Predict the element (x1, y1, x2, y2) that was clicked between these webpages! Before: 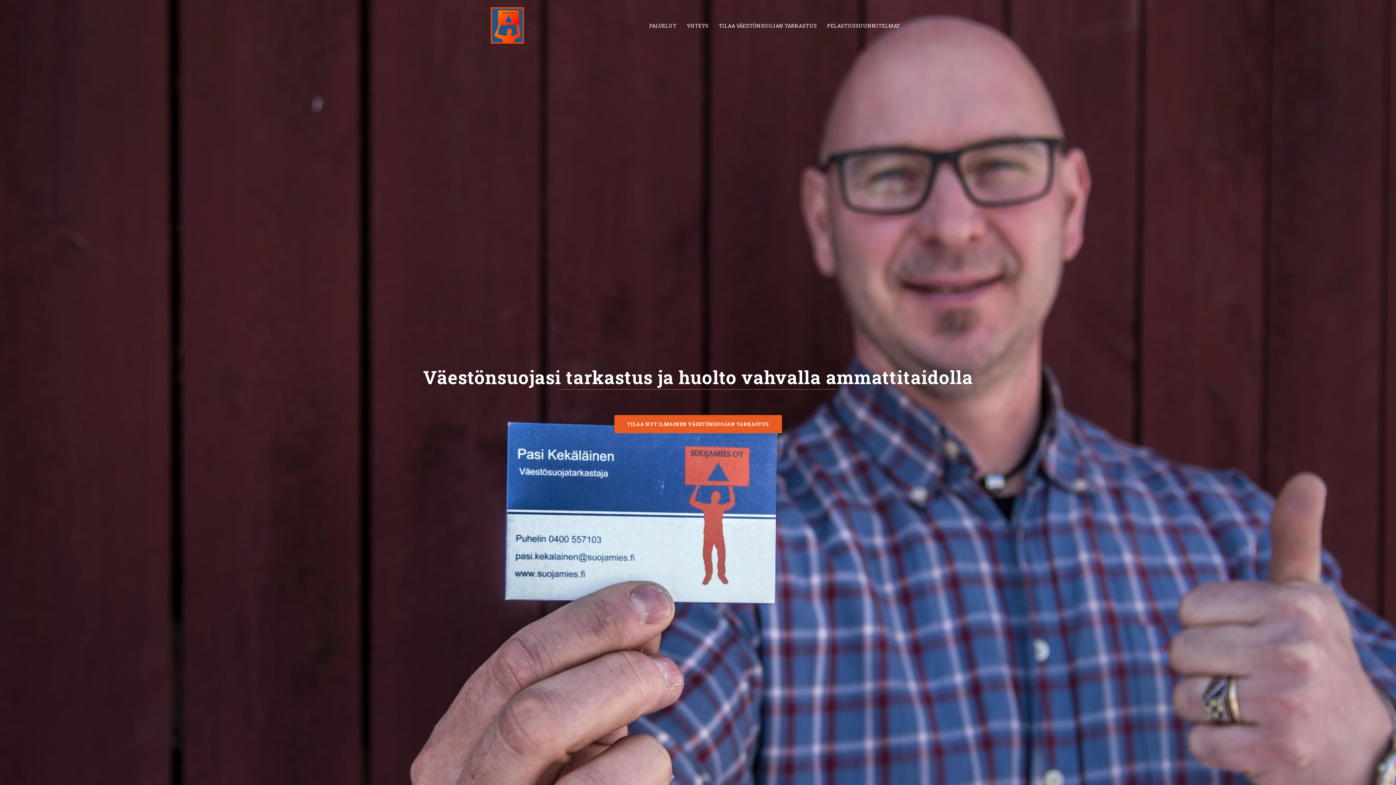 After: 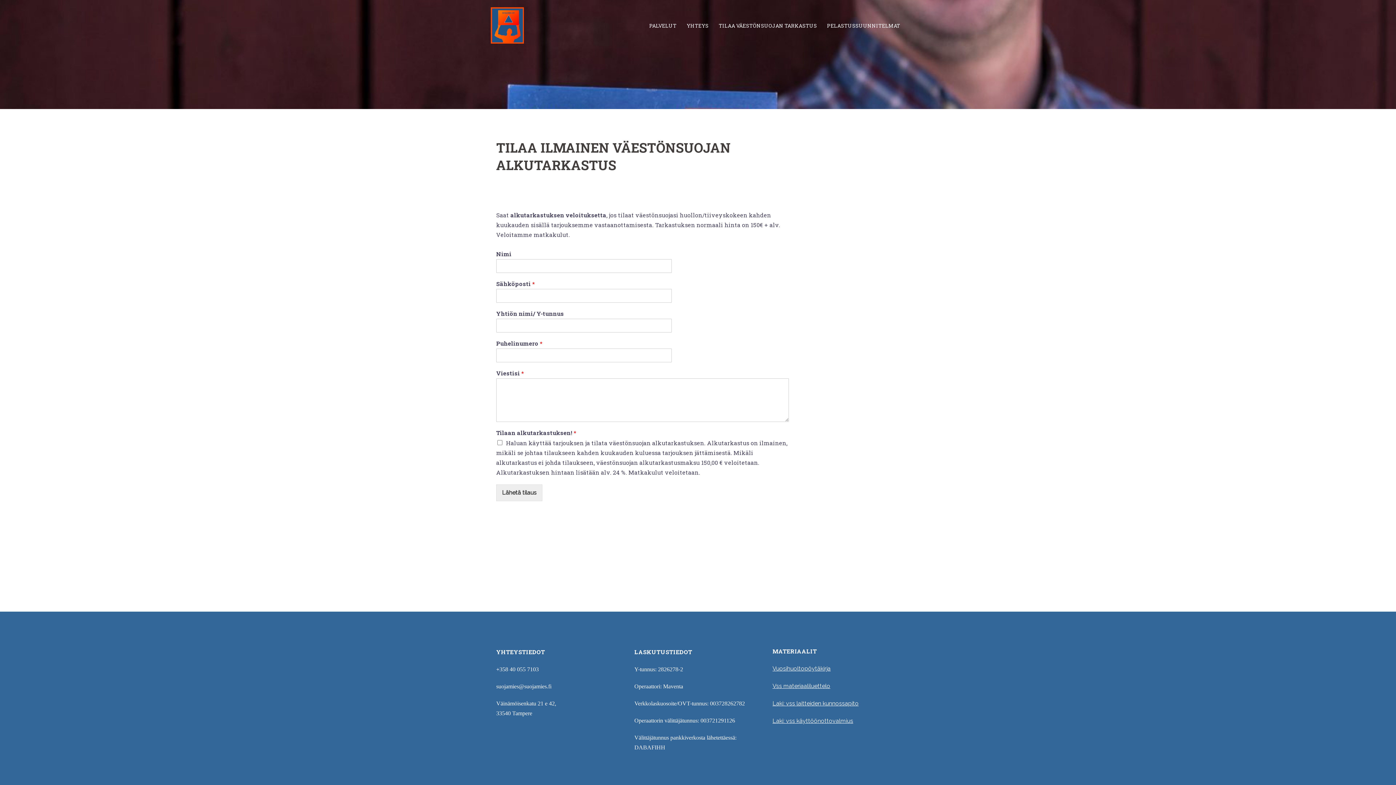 Action: bbox: (718, 21, 817, 29) label: TILAA VÄESTÖNSUOJAN TARKASTUS